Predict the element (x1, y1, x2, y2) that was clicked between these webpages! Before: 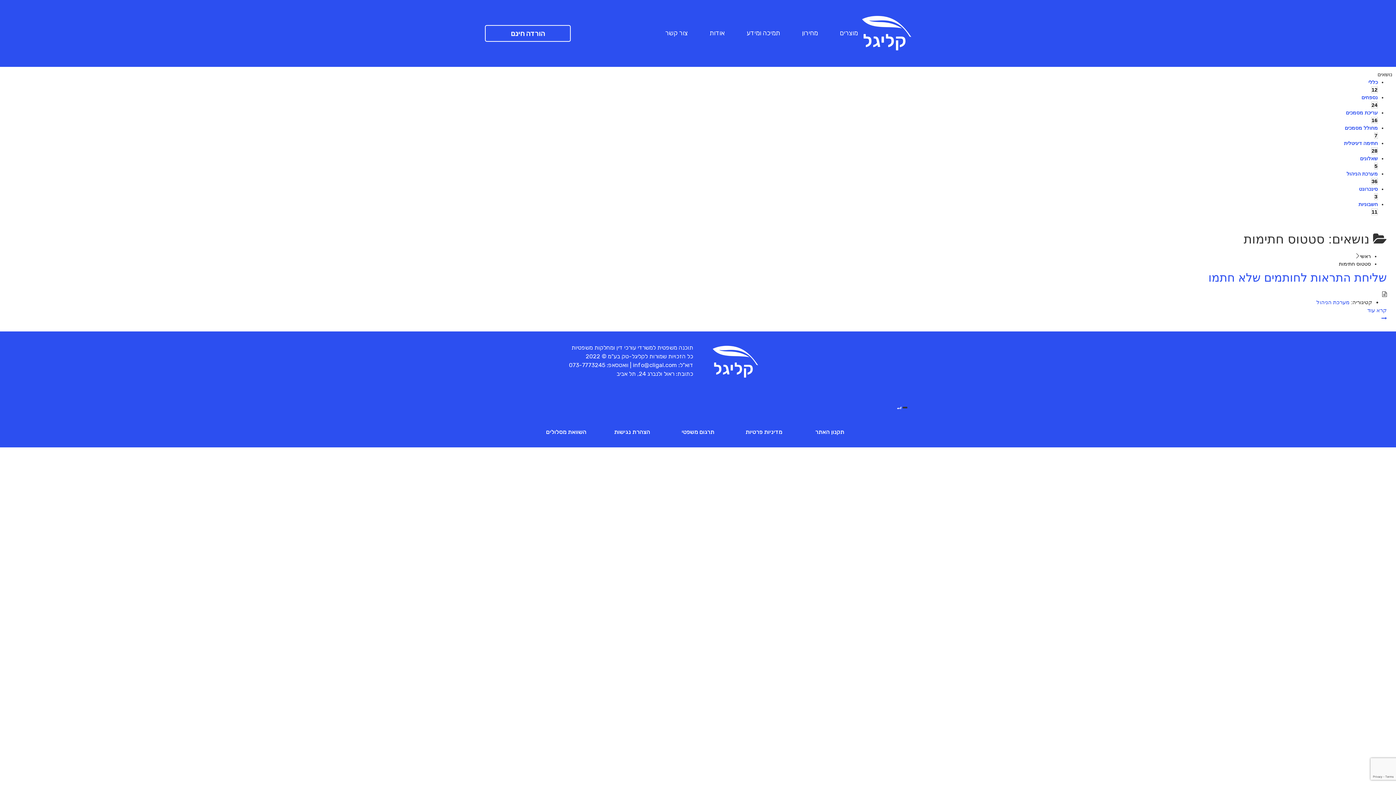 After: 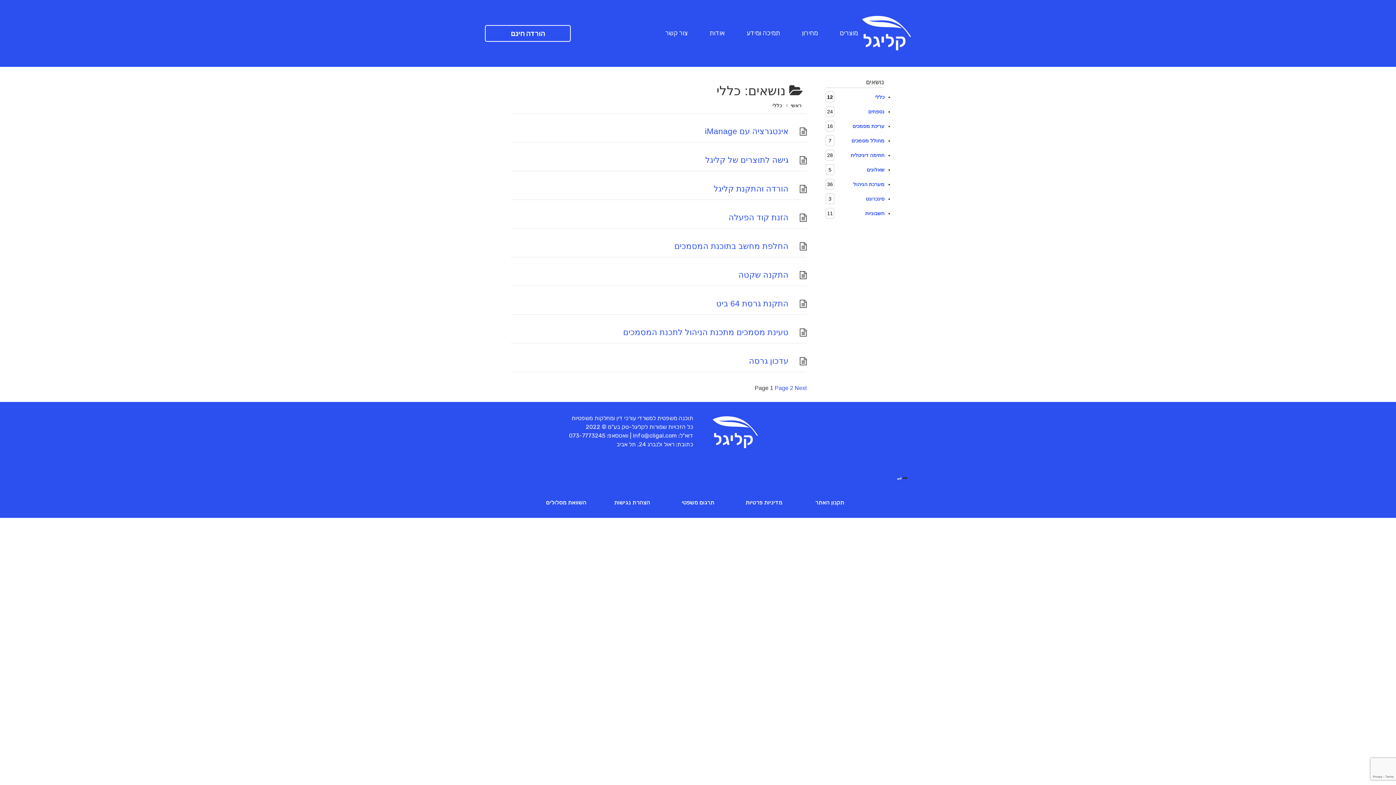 Action: bbox: (1007, 78, 1378, 93) label: כללי
12